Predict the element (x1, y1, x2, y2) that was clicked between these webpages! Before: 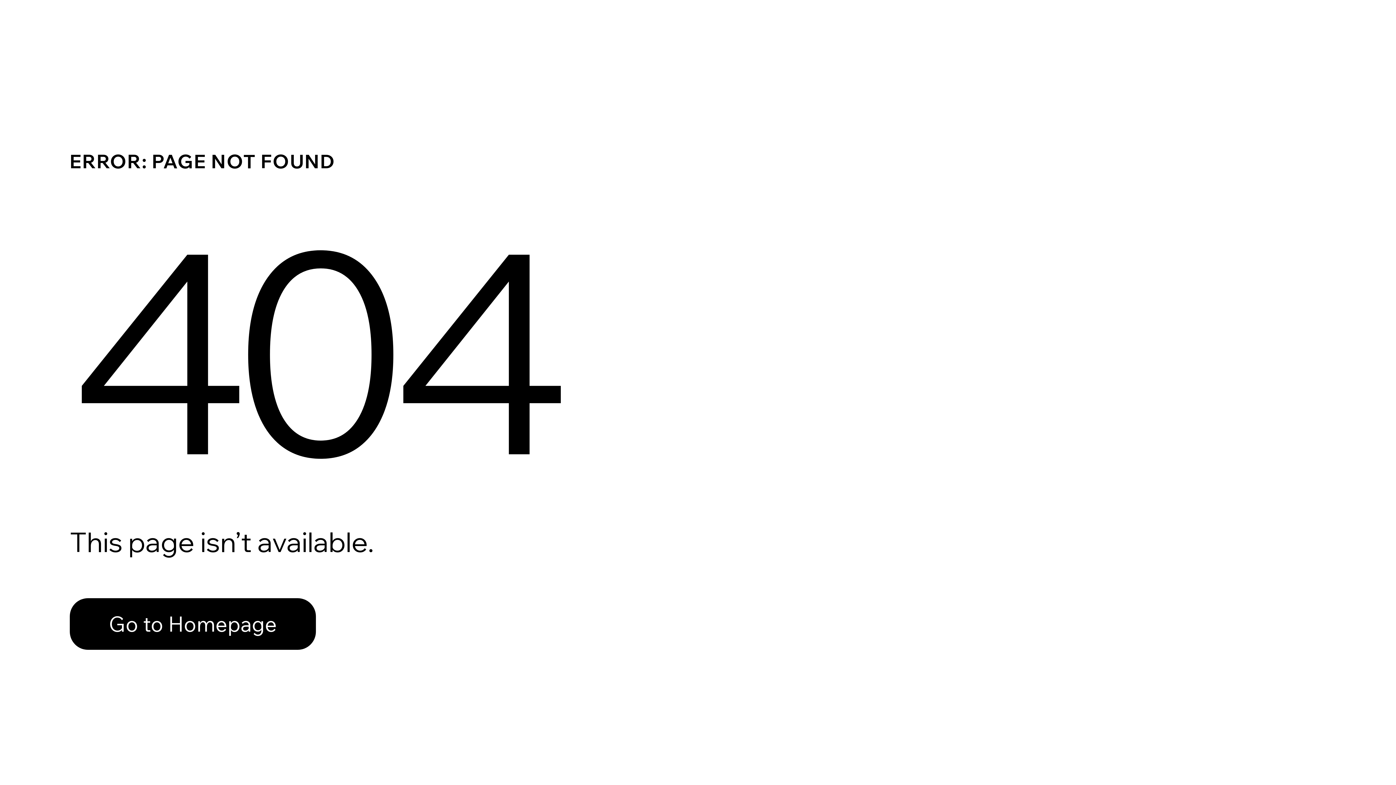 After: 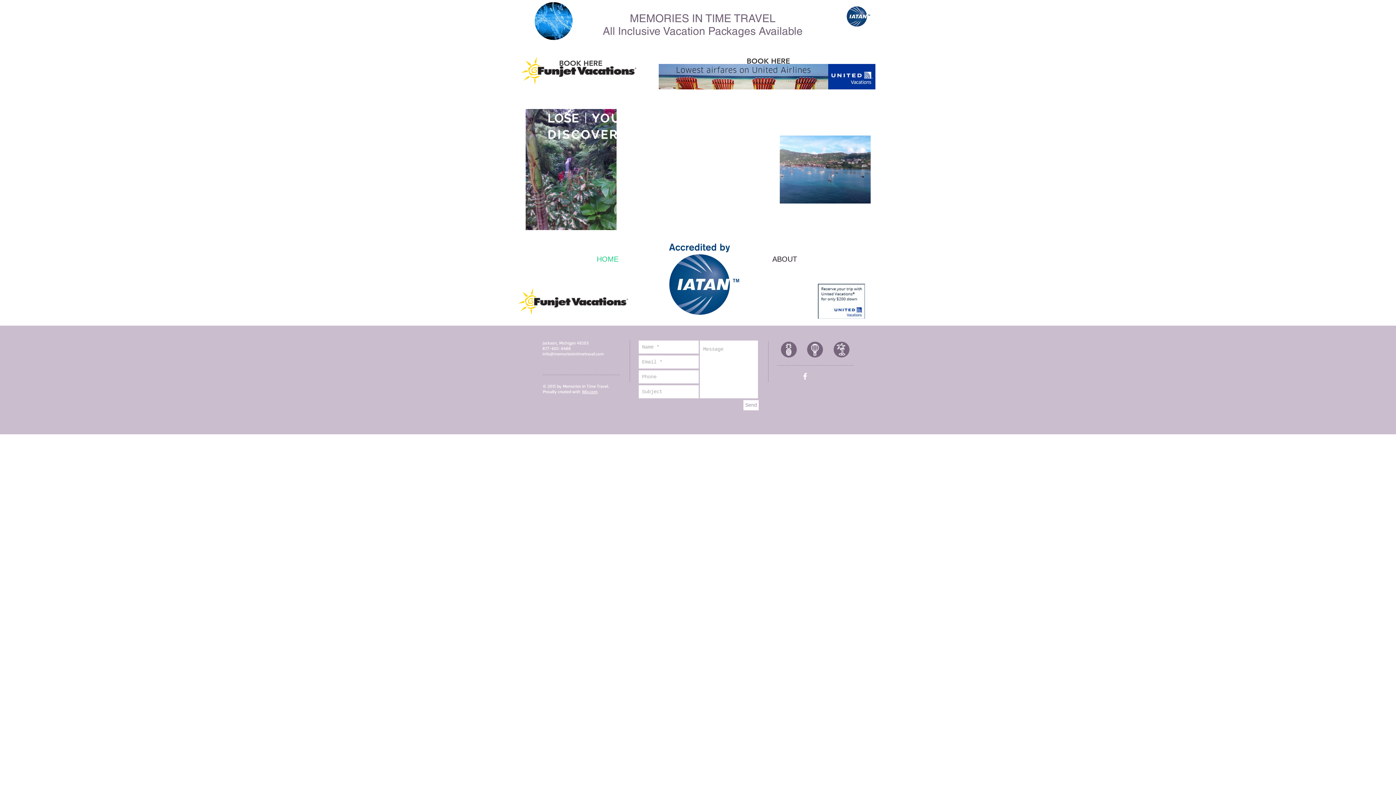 Action: bbox: (69, 598, 316, 650) label: Go to Homepage